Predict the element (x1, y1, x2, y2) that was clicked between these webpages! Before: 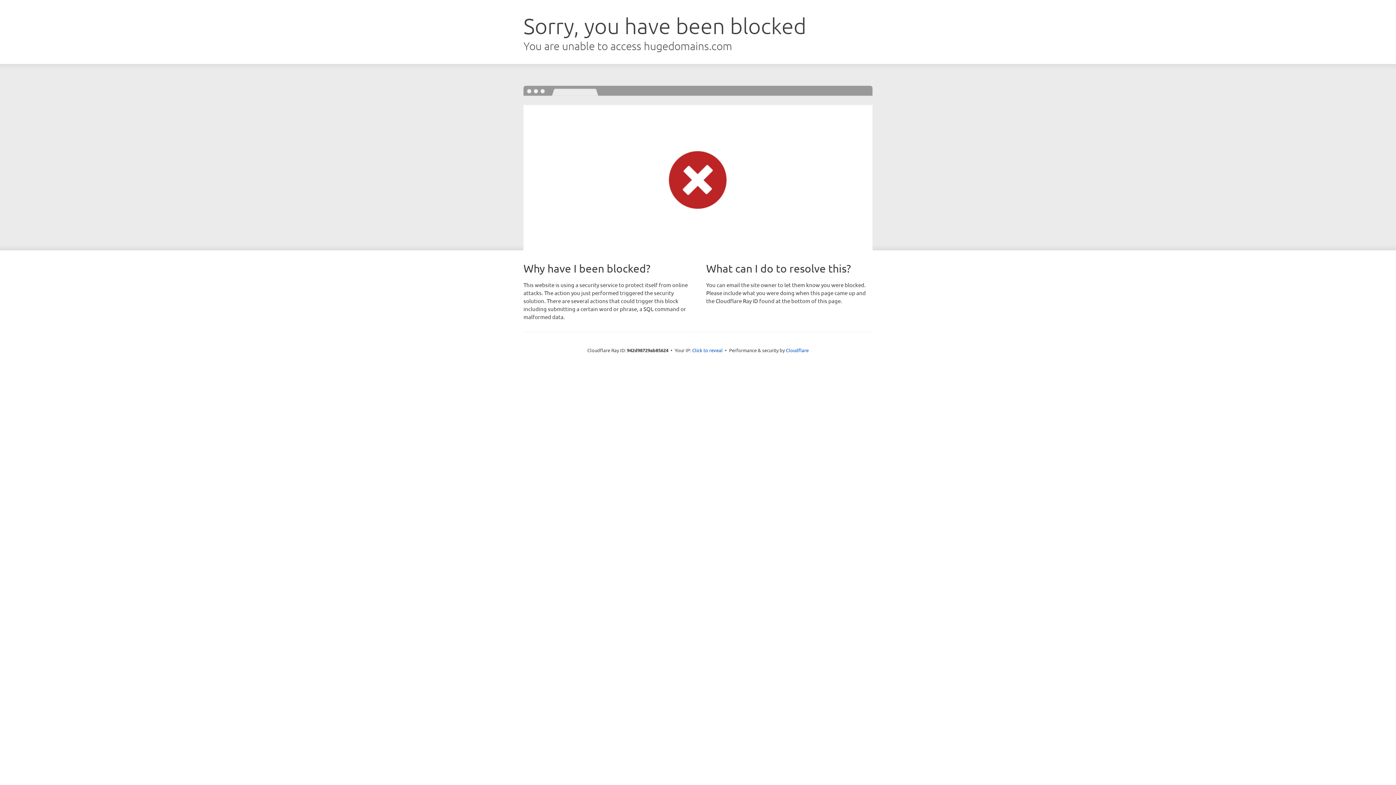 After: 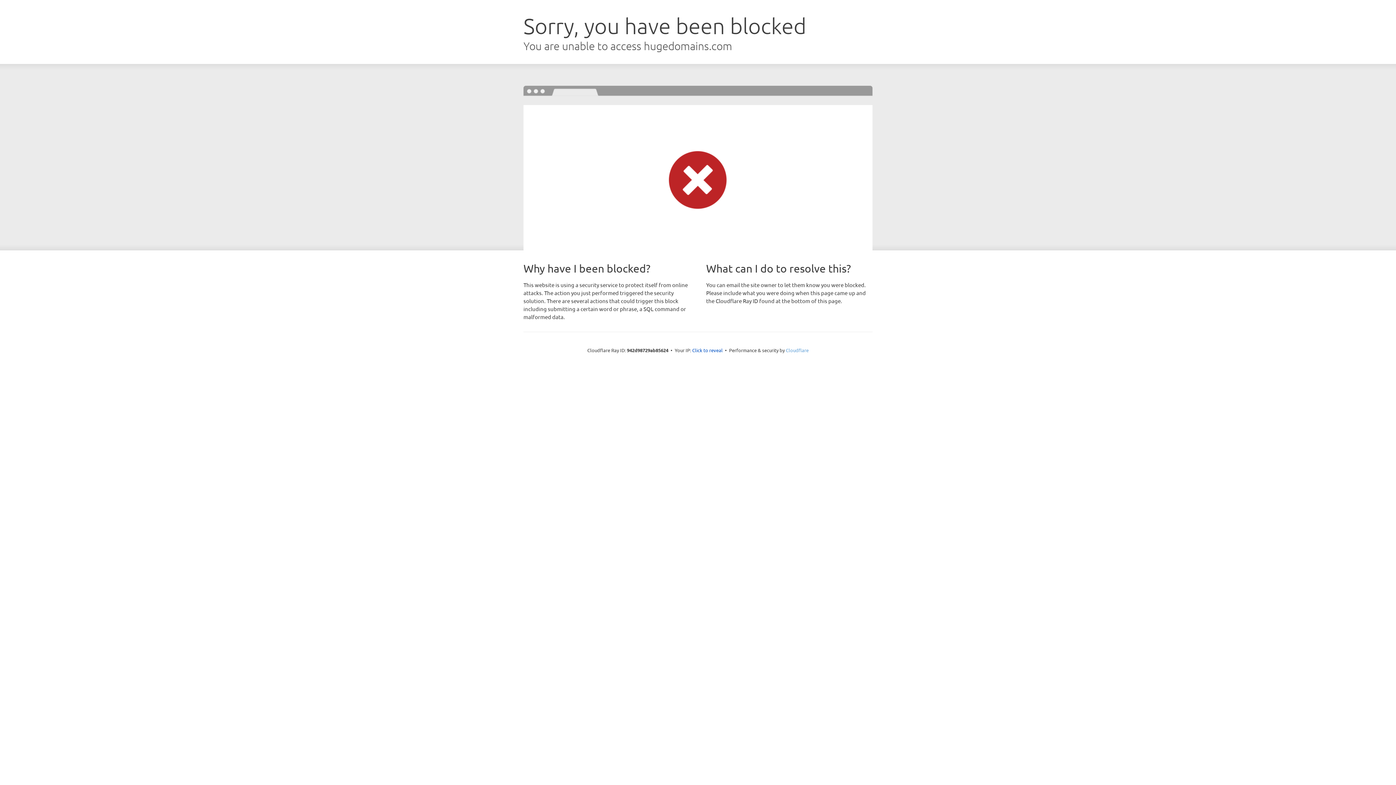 Action: label: Cloudflare bbox: (786, 347, 808, 353)